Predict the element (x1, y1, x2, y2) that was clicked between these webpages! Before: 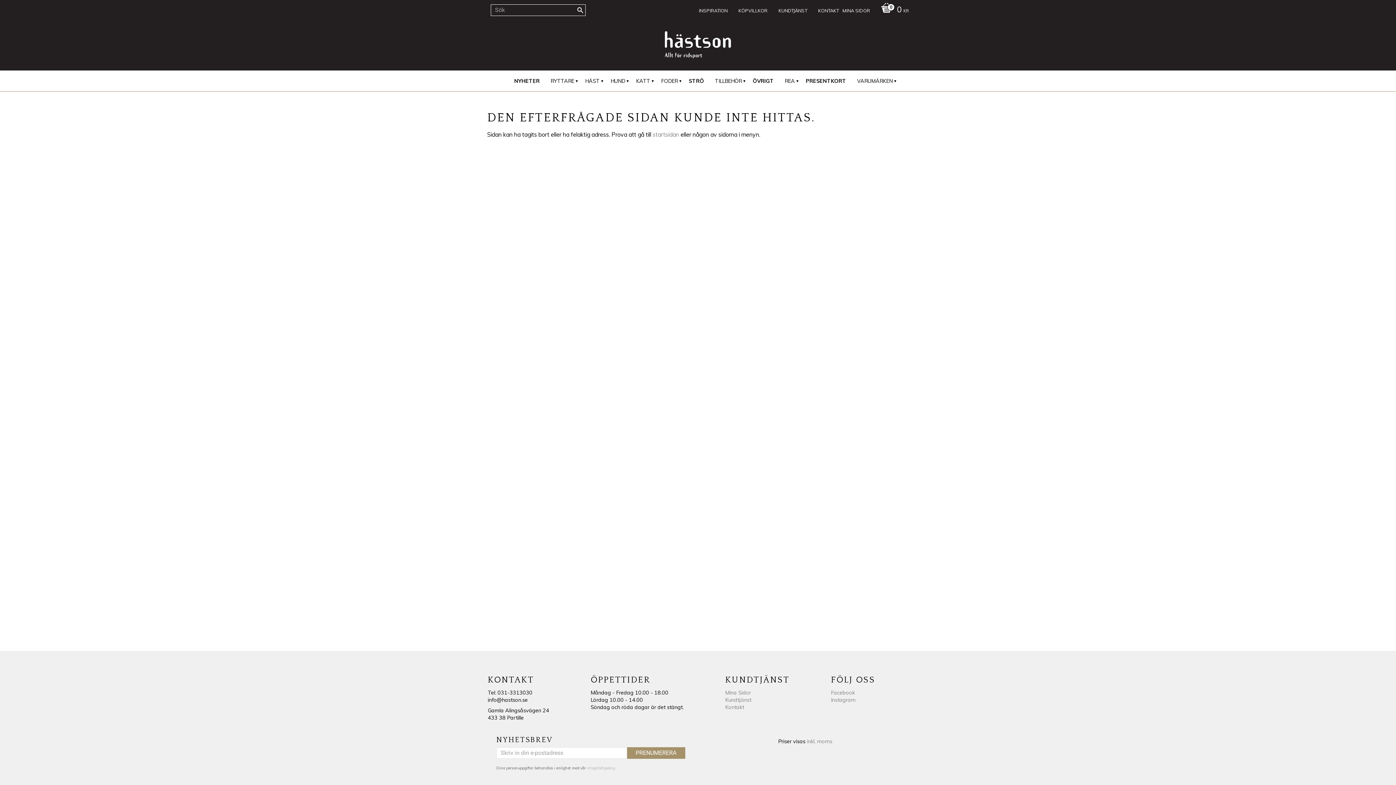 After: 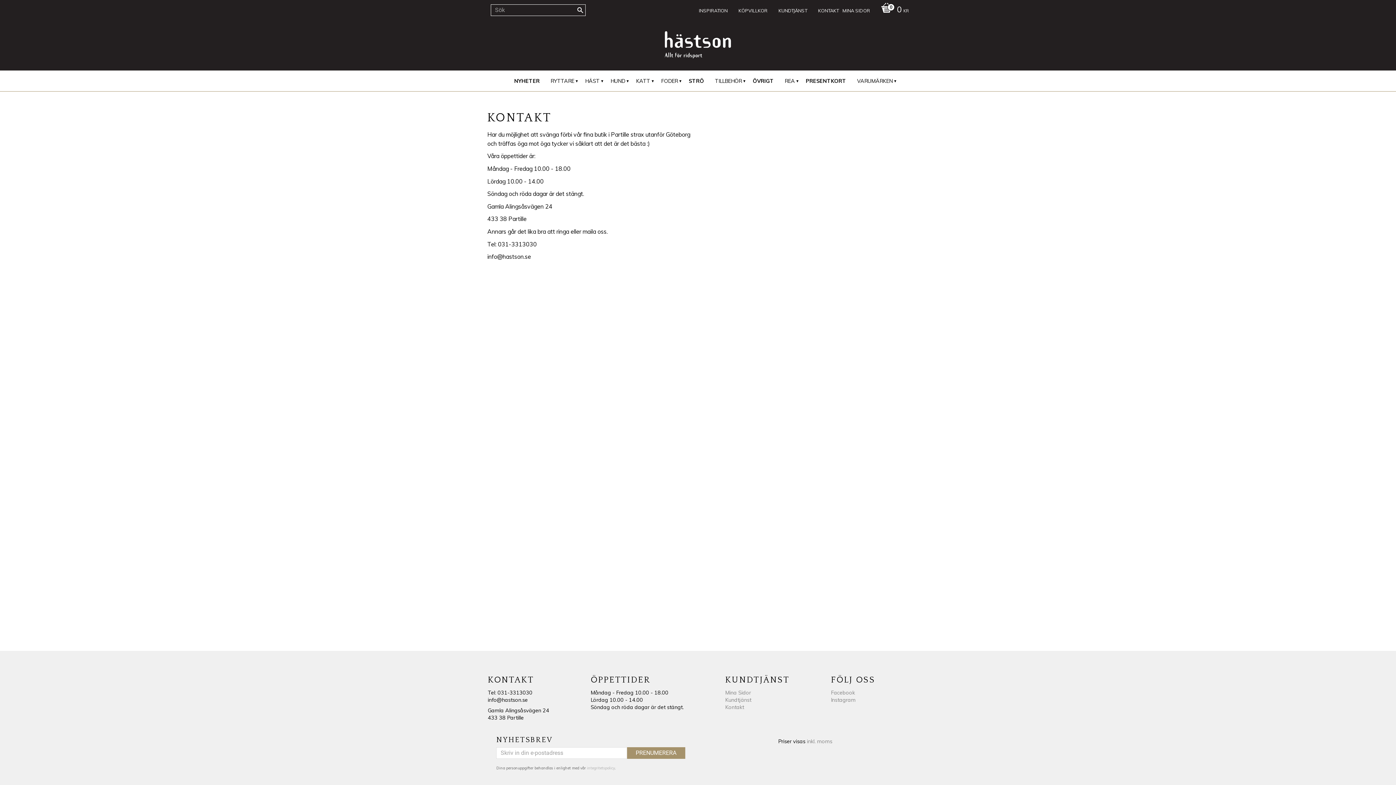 Action: bbox: (725, 704, 744, 711) label: Kontakt